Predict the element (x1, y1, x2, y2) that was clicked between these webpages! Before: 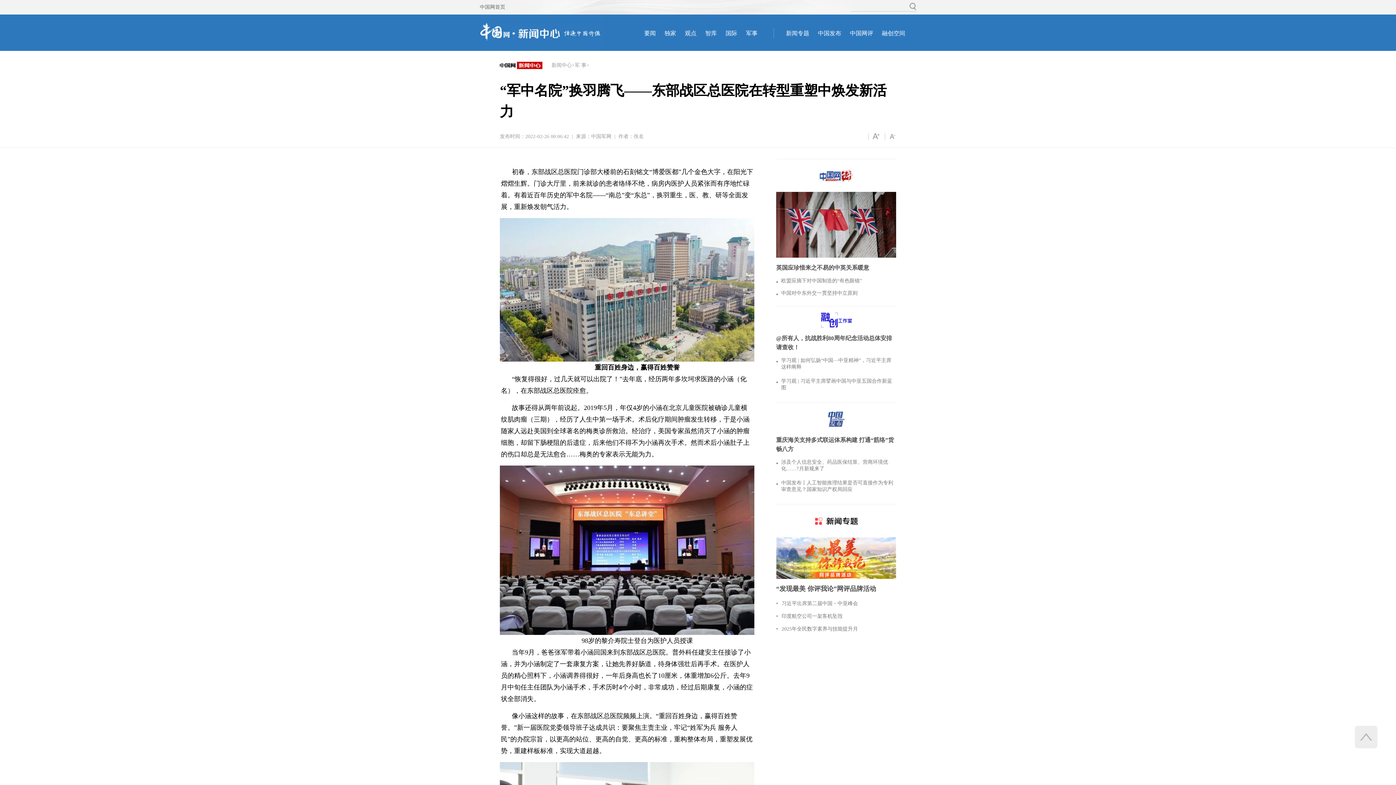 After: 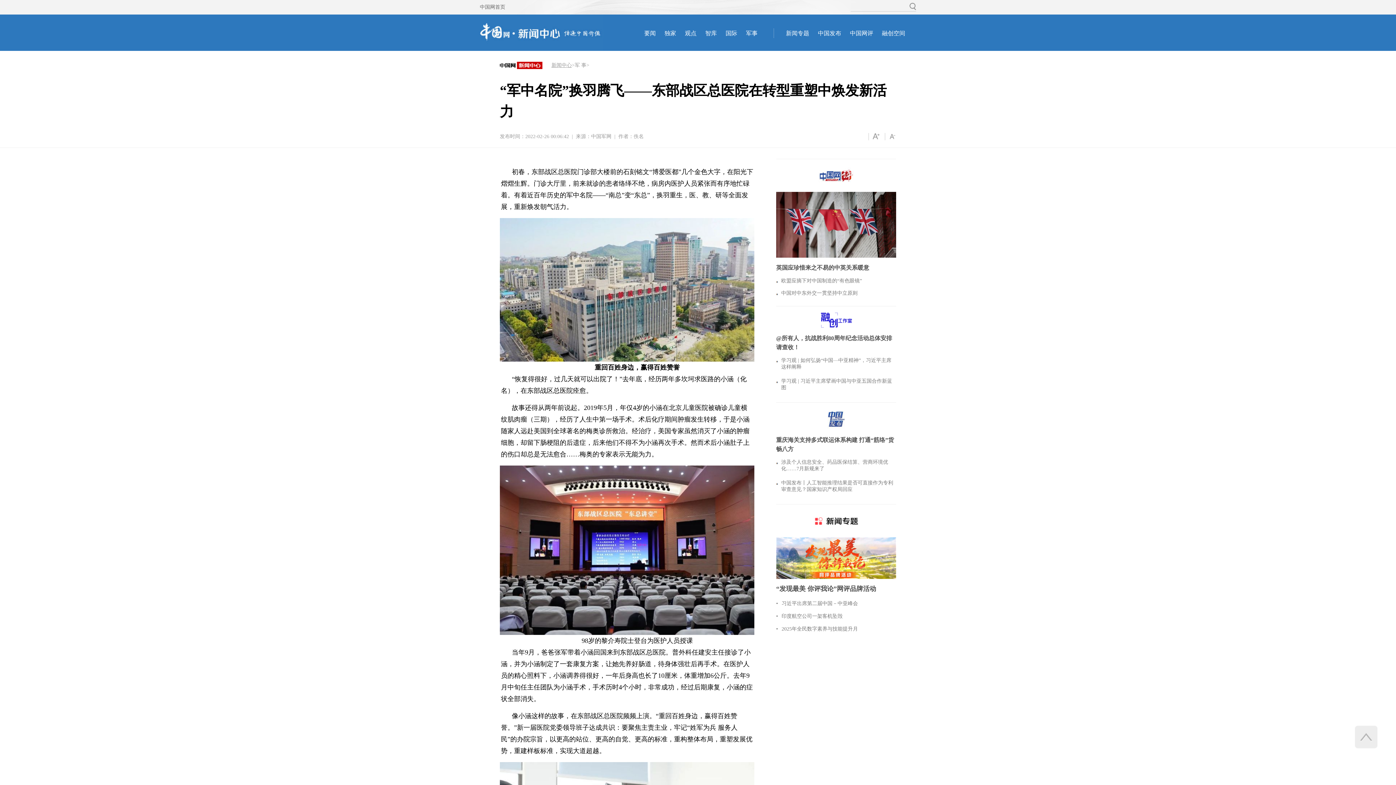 Action: bbox: (551, 62, 572, 68) label: 新闻中心